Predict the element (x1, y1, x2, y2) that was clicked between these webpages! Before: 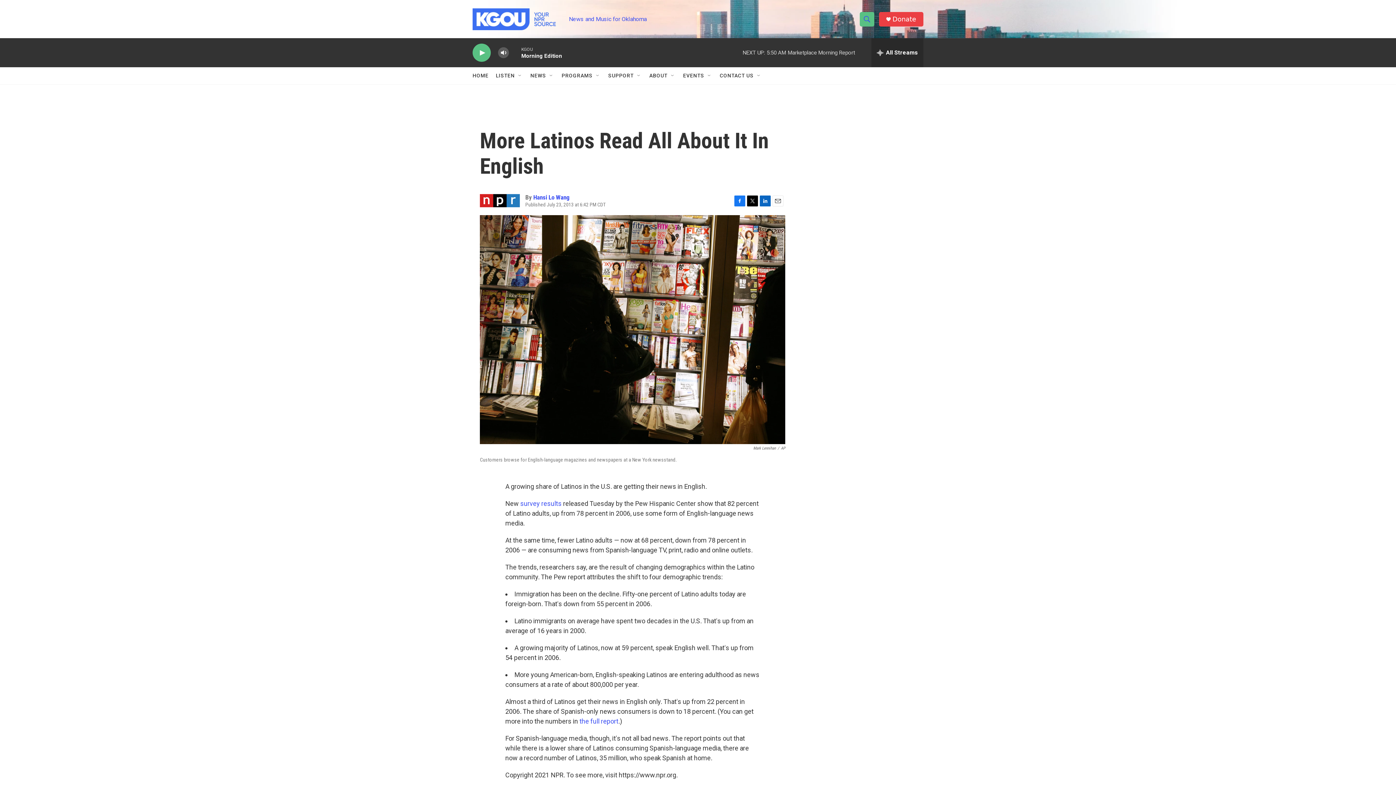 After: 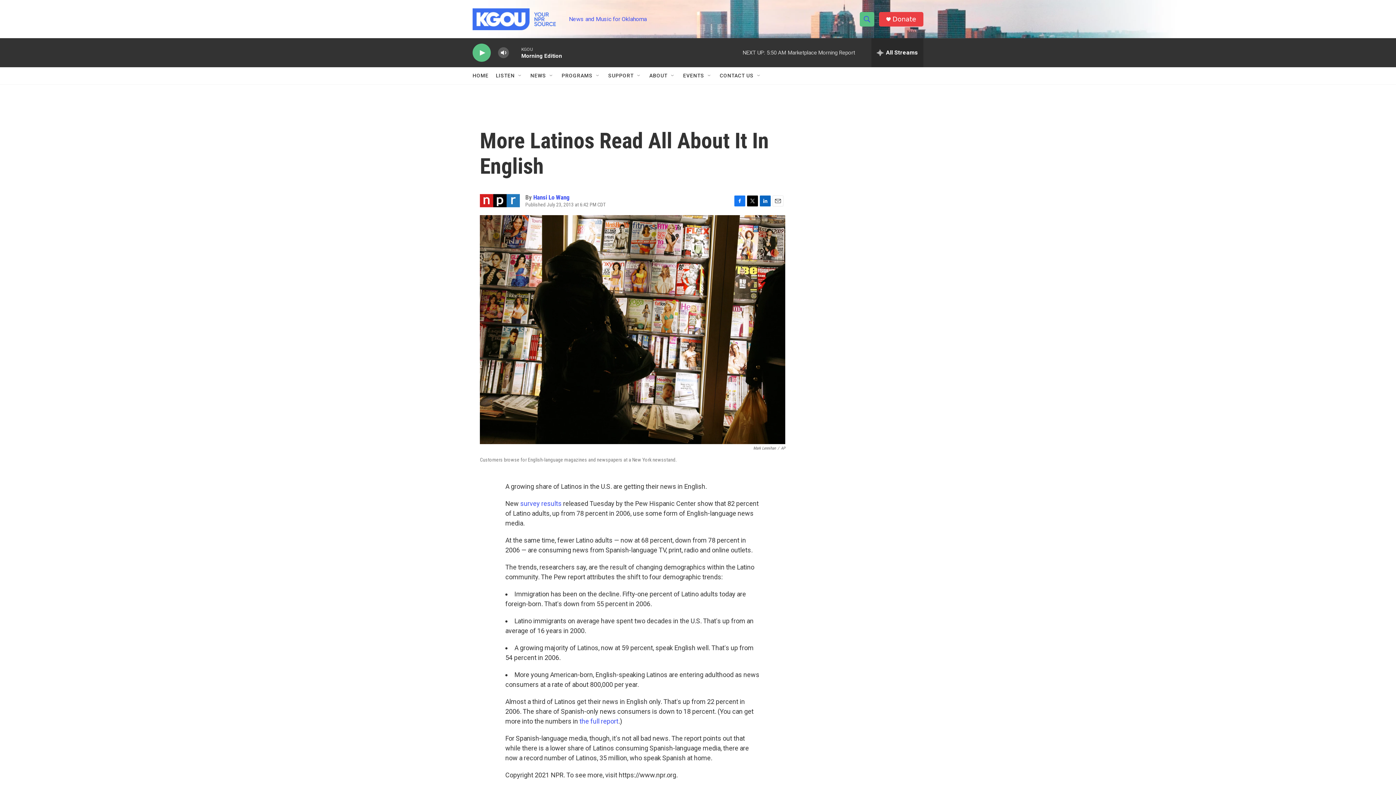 Action: bbox: (772, 195, 783, 206) label: Email